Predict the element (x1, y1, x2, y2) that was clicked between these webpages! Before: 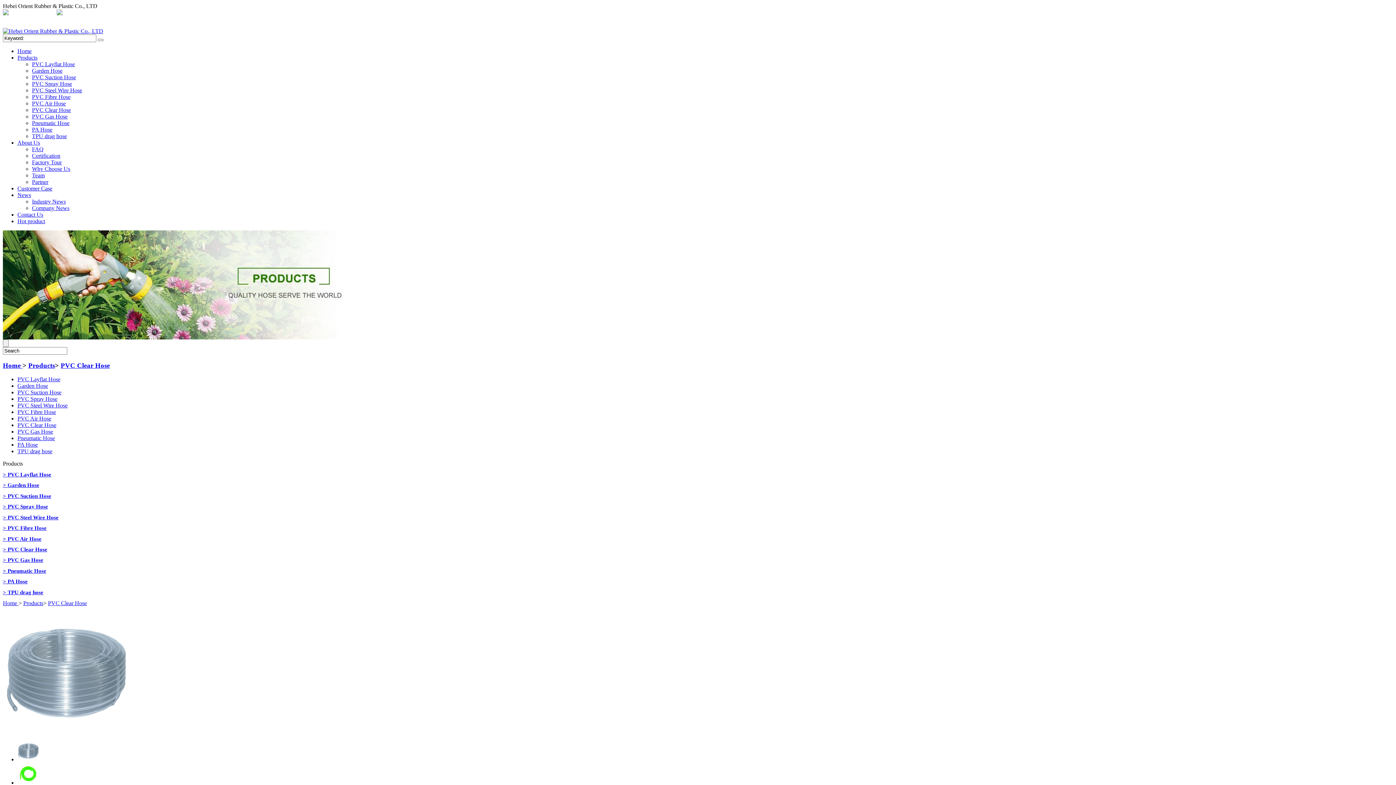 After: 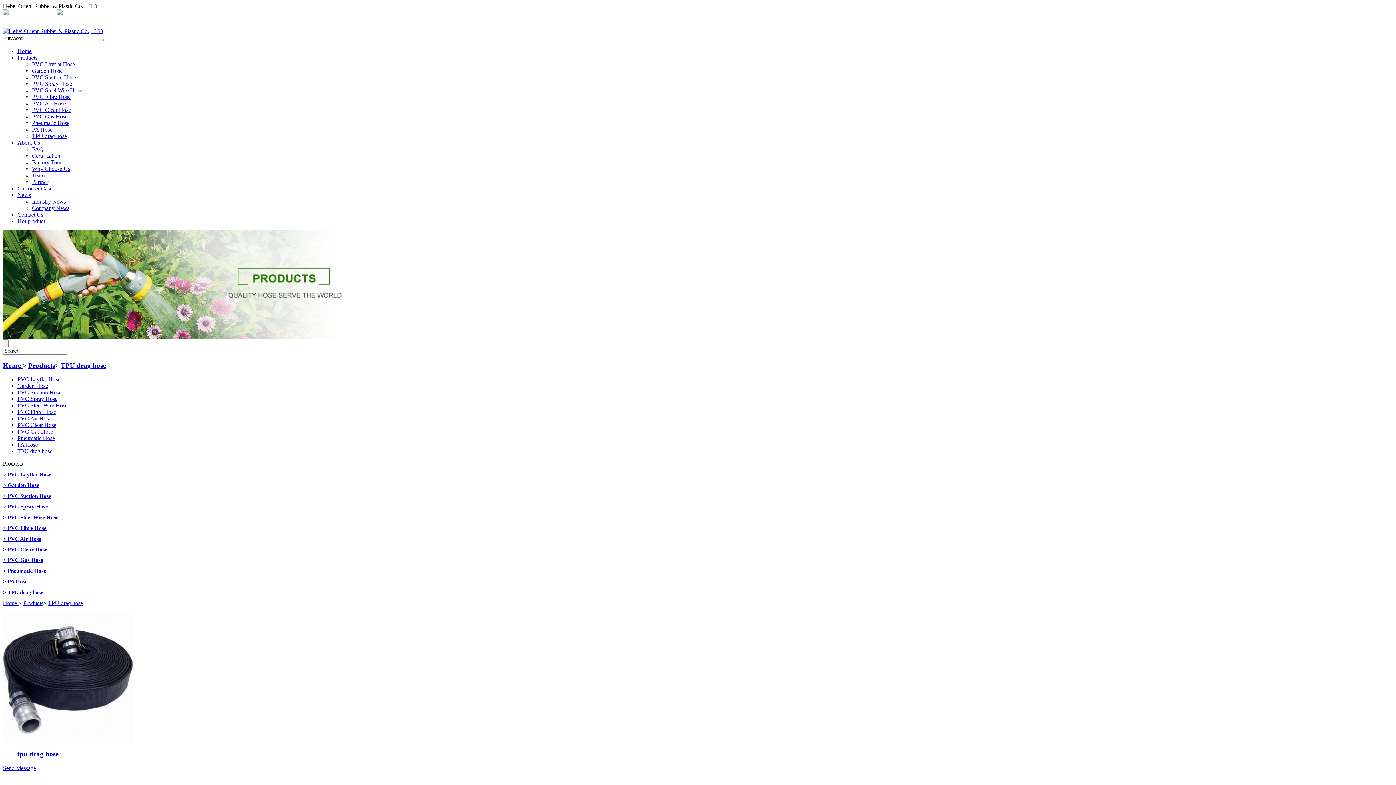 Action: label: > TPU drag hose bbox: (2, 589, 43, 595)